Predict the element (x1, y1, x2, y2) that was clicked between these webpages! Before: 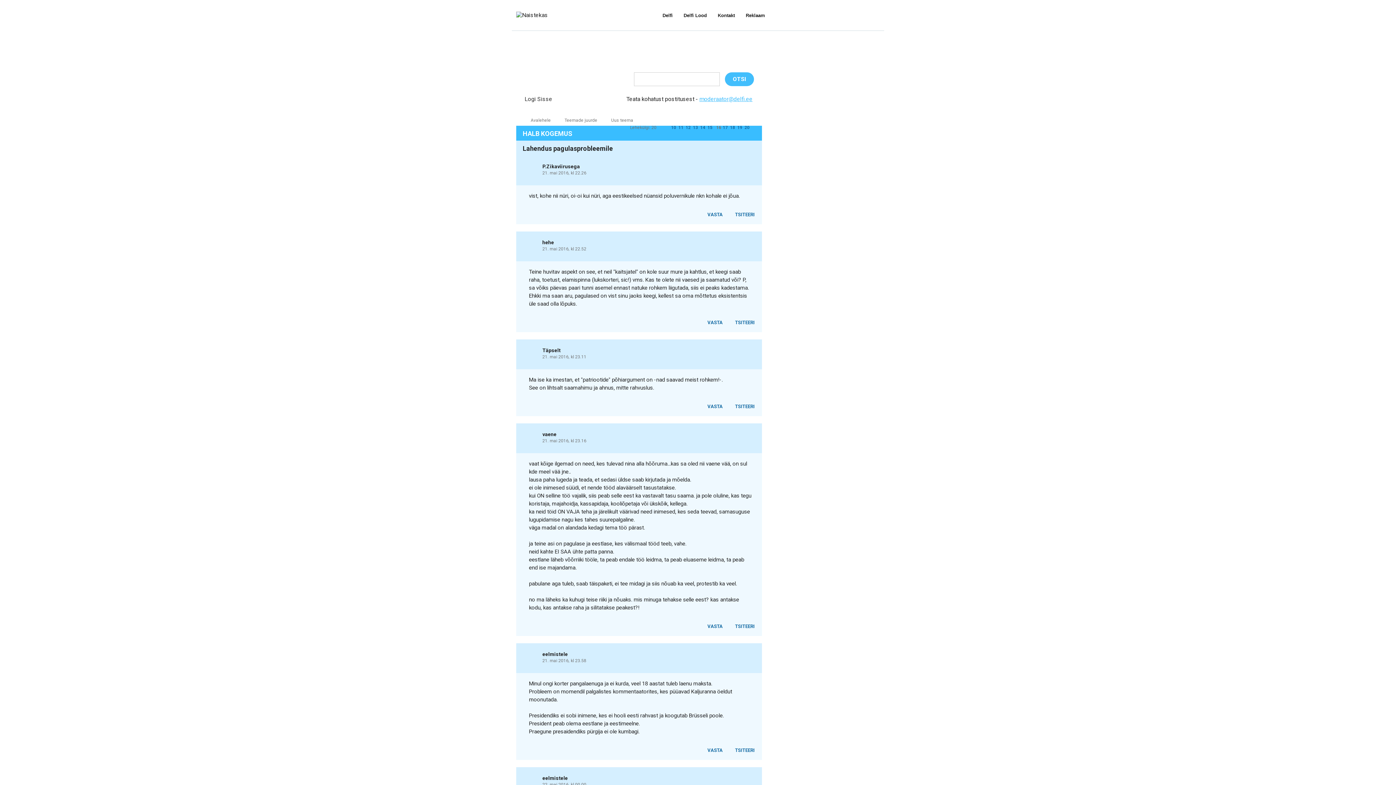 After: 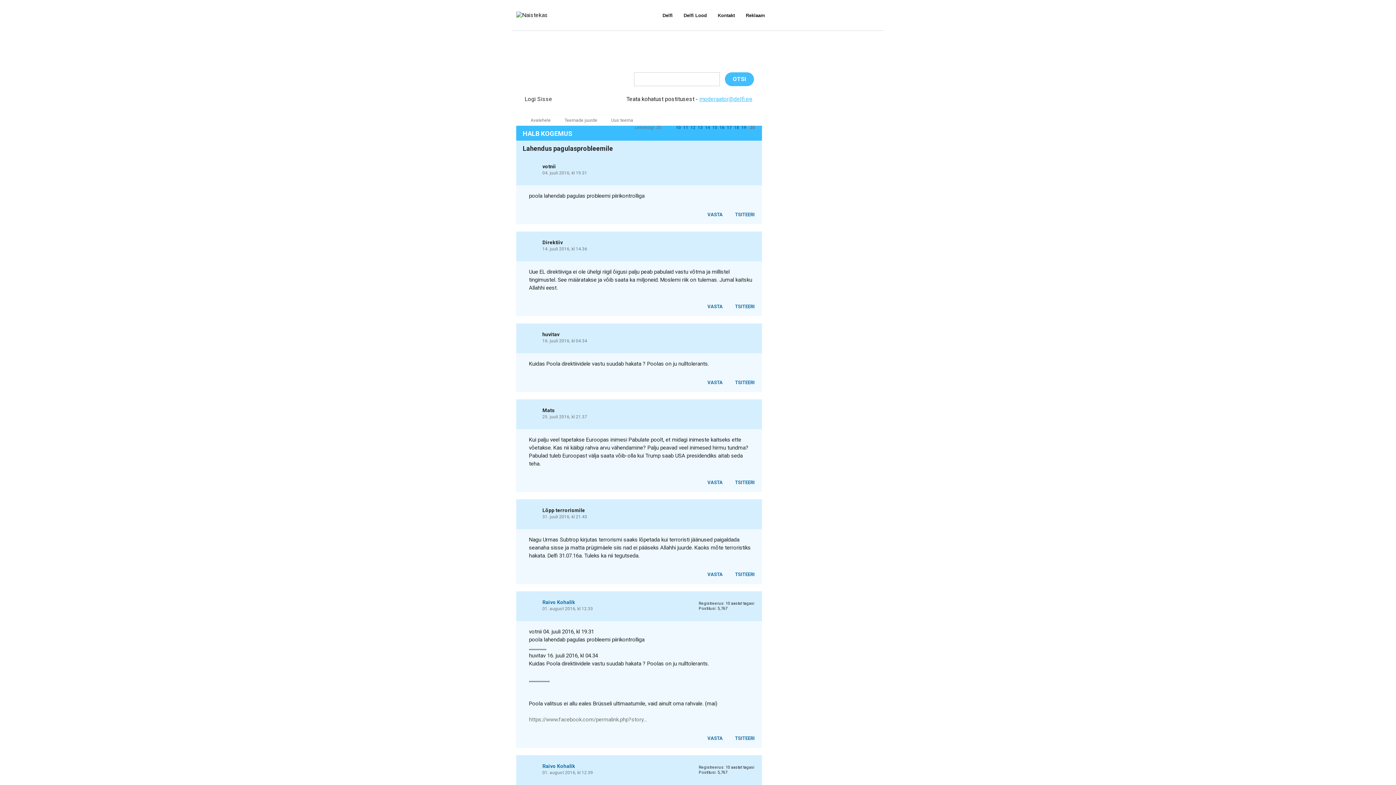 Action: bbox: (744, 125, 749, 130) label: 20